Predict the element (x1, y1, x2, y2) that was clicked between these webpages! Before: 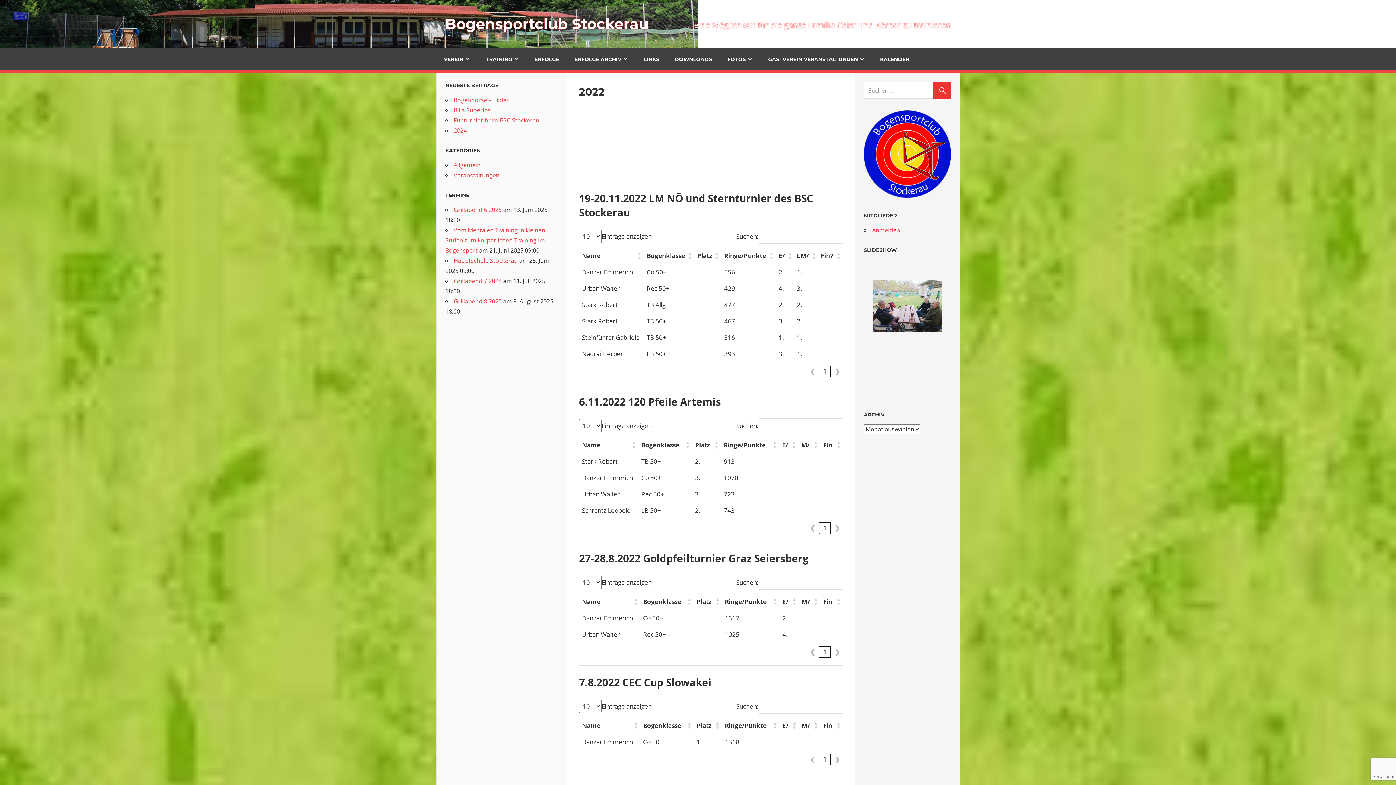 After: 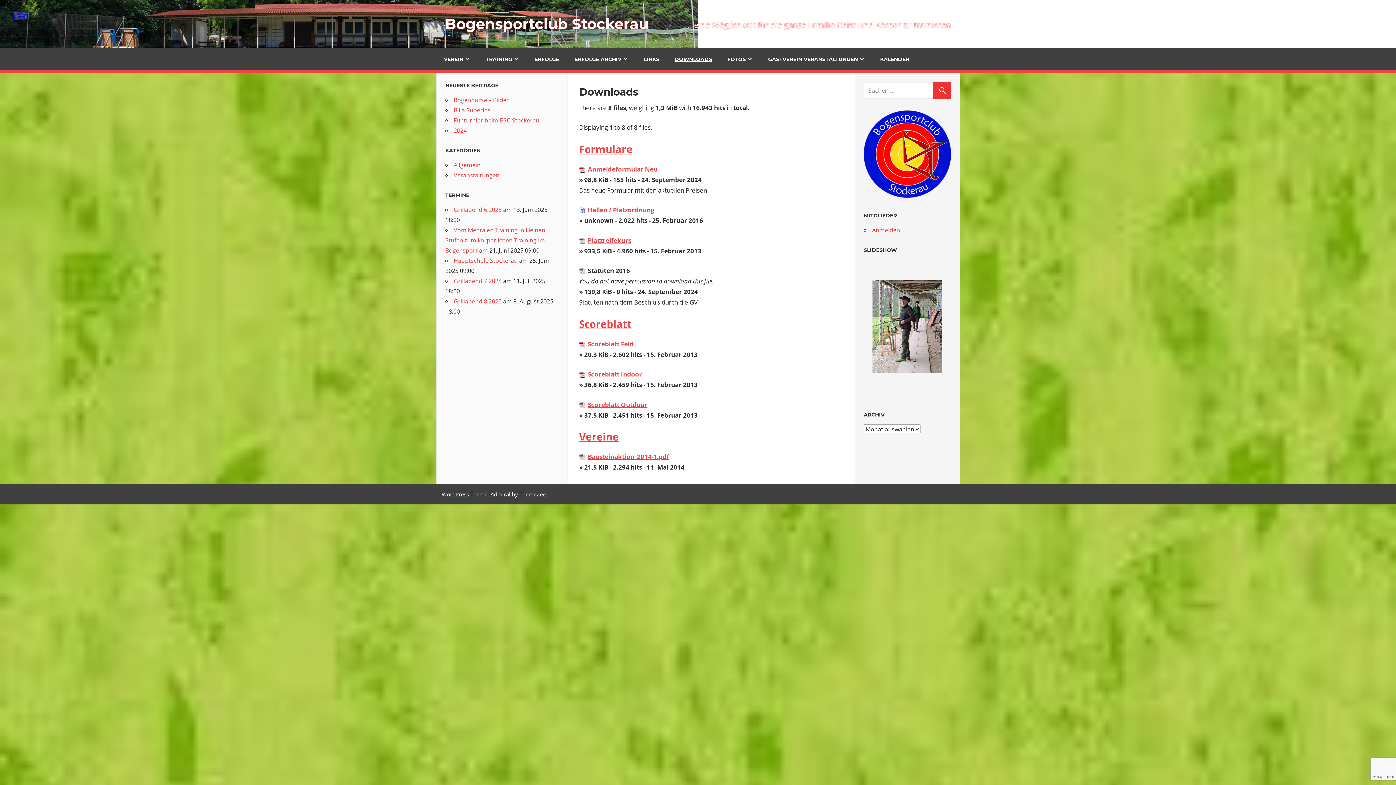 Action: bbox: (667, 48, 719, 69) label: DOWNLOADS